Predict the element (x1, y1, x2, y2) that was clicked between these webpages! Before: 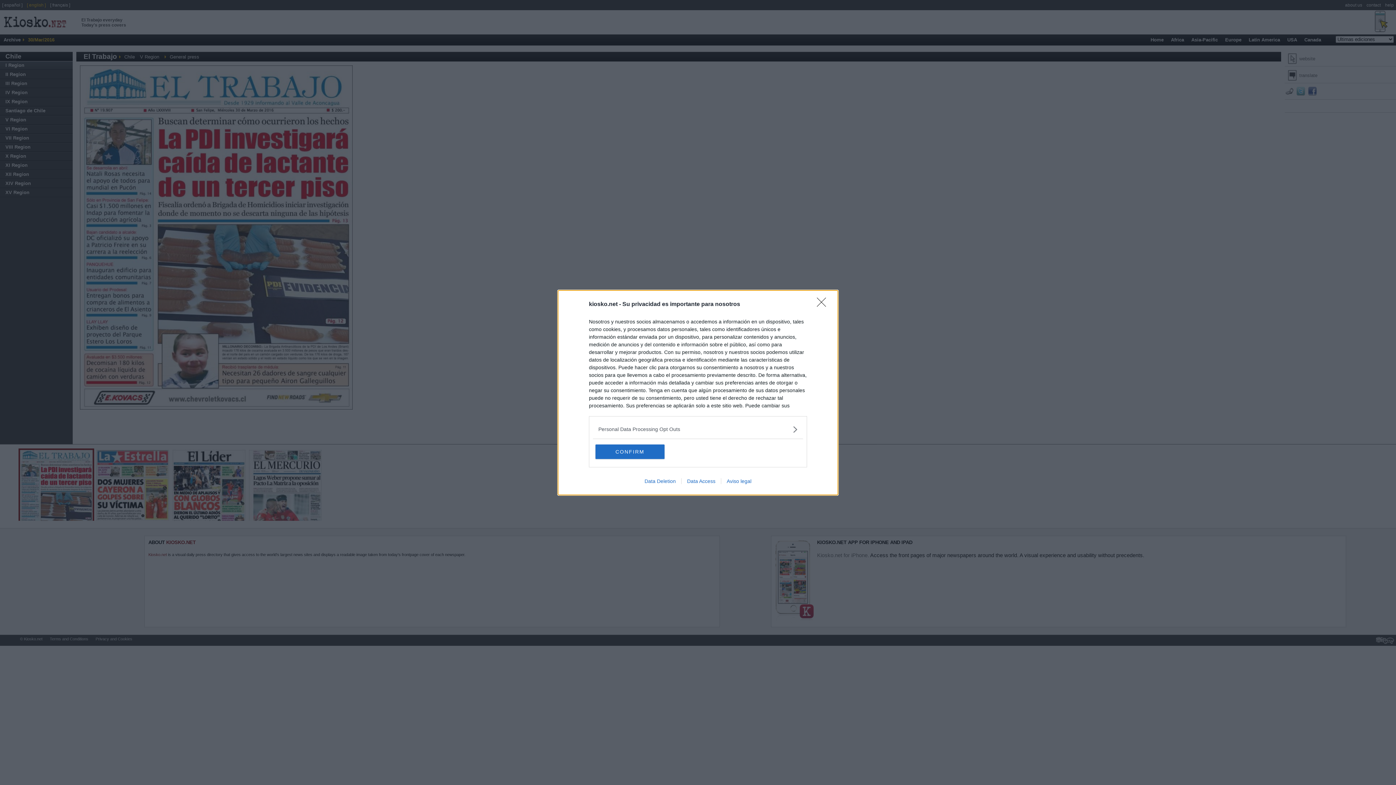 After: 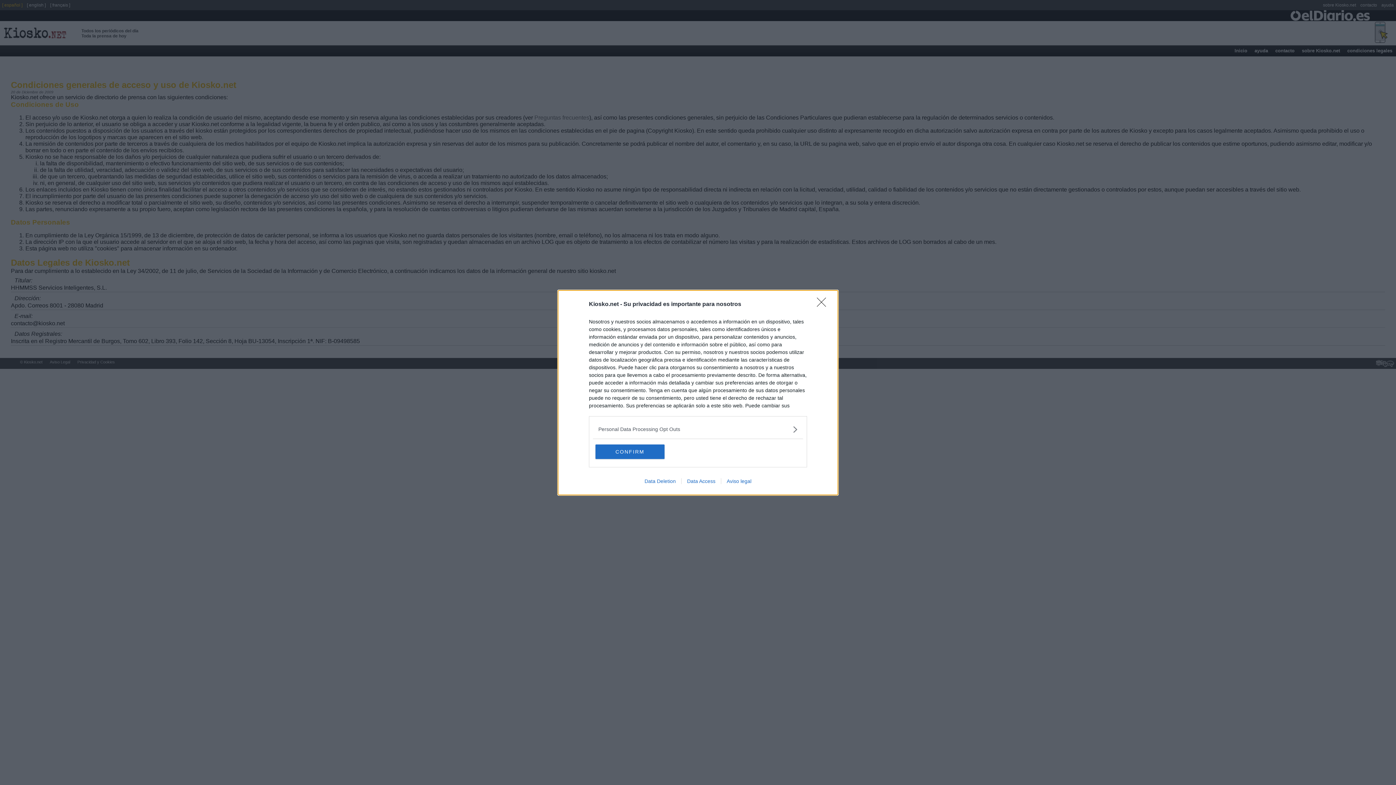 Action: label: Aviso legal bbox: (721, 478, 757, 484)